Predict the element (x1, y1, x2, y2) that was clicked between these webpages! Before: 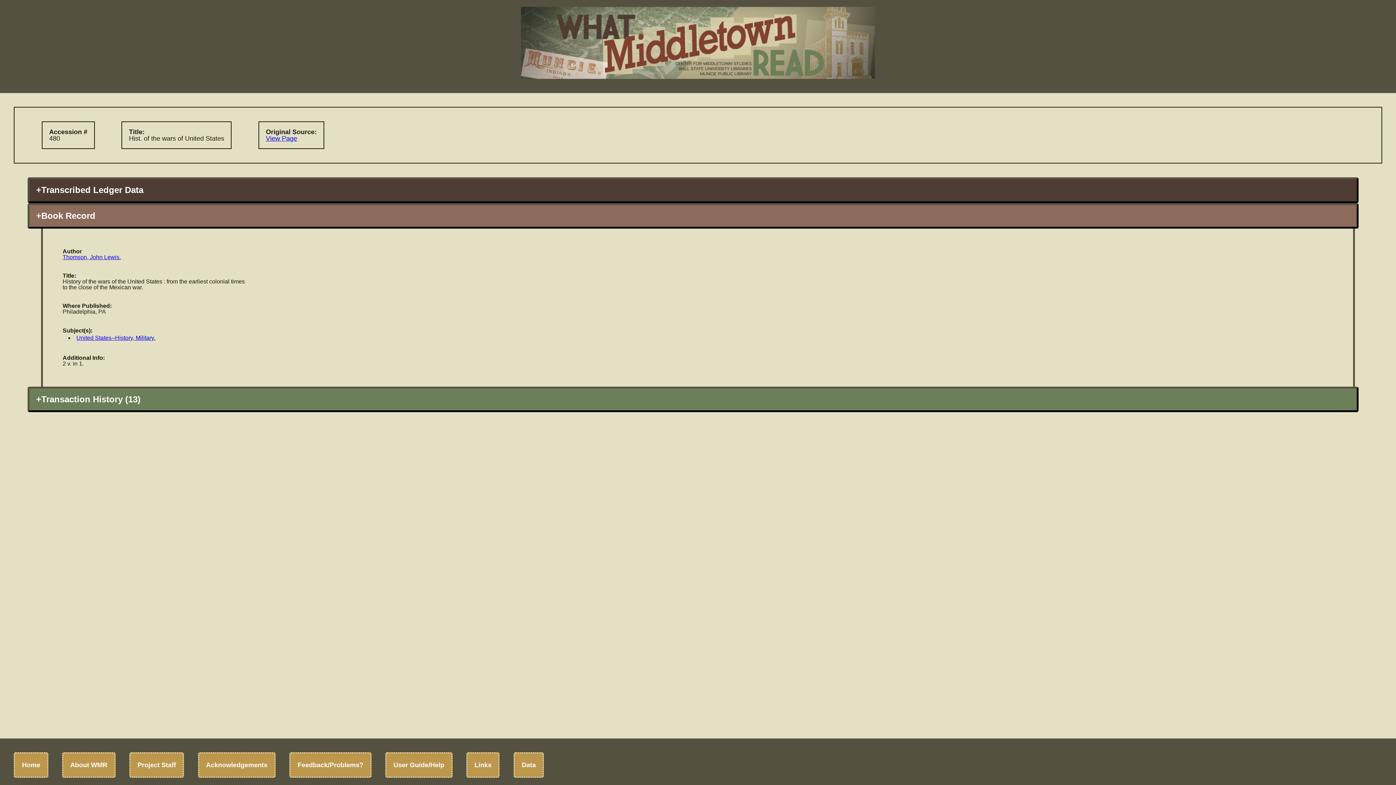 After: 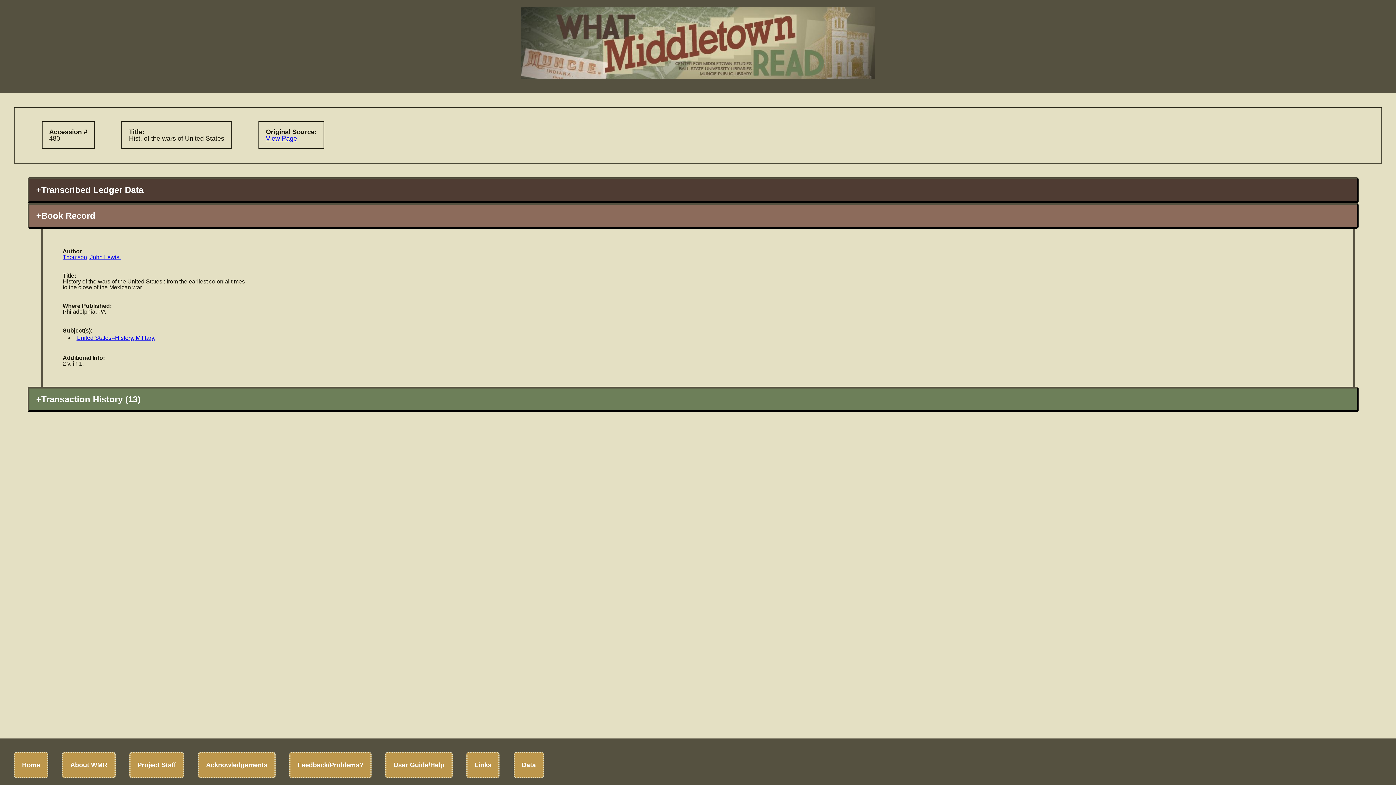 Action: bbox: (265, 134, 297, 142) label: View Page